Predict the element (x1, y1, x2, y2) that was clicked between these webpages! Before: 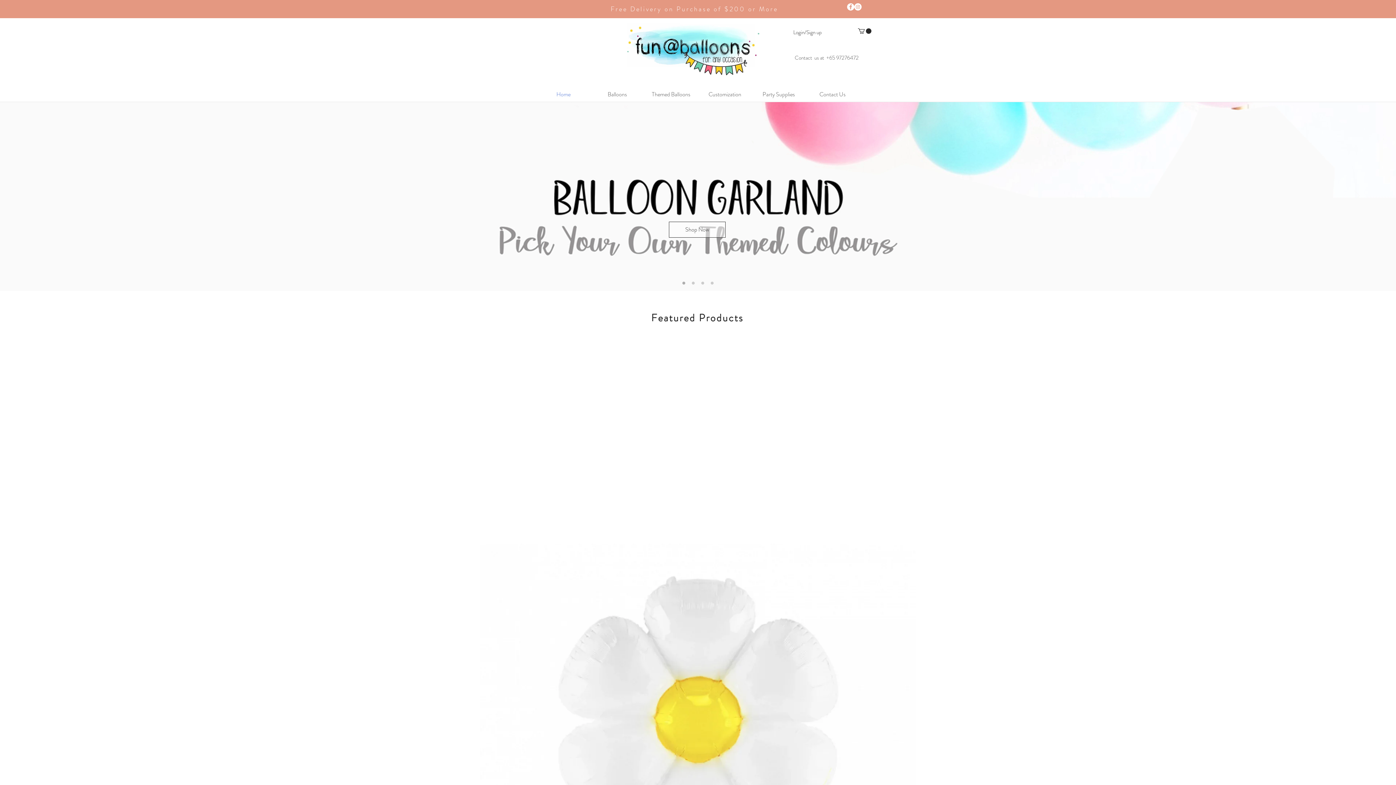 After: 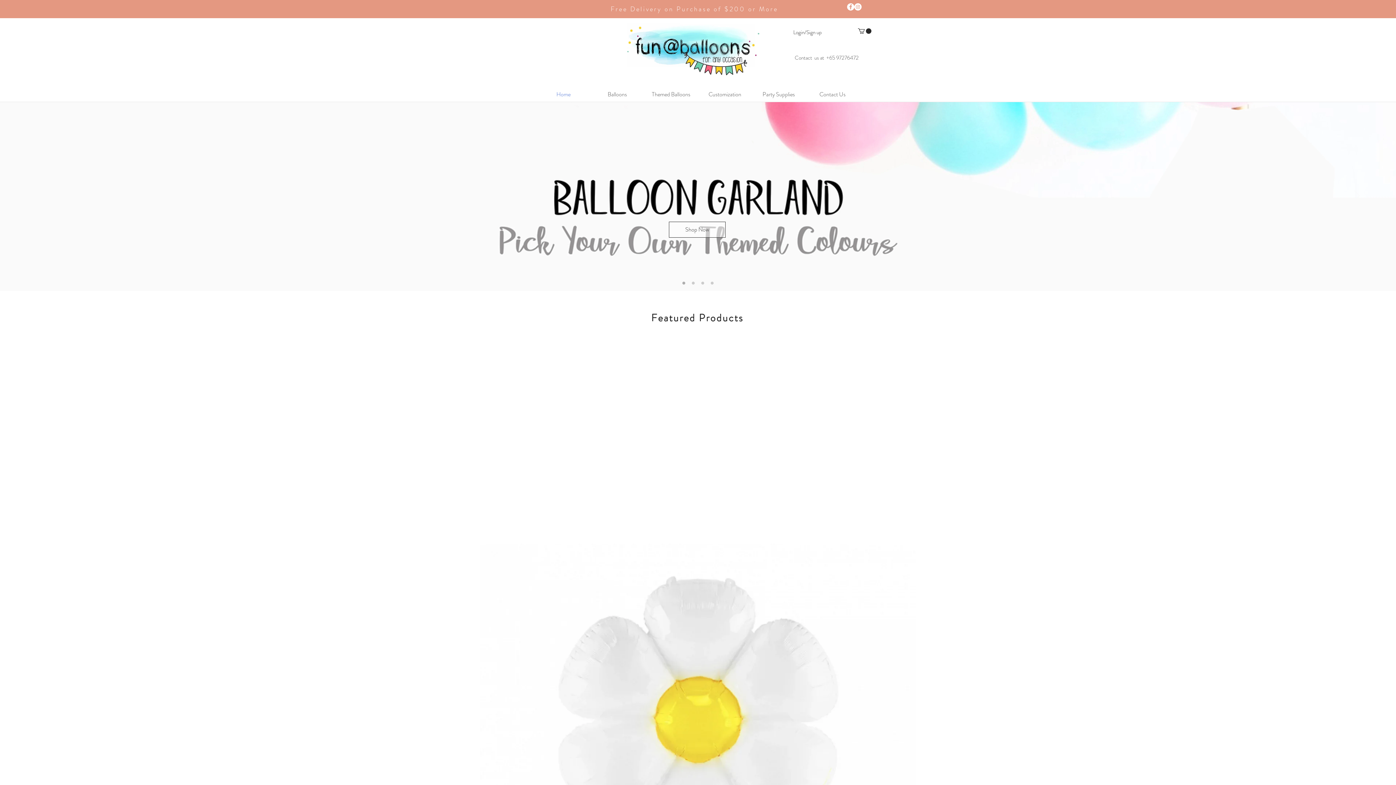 Action: bbox: (692, 281, 694, 284) label: Slide  2